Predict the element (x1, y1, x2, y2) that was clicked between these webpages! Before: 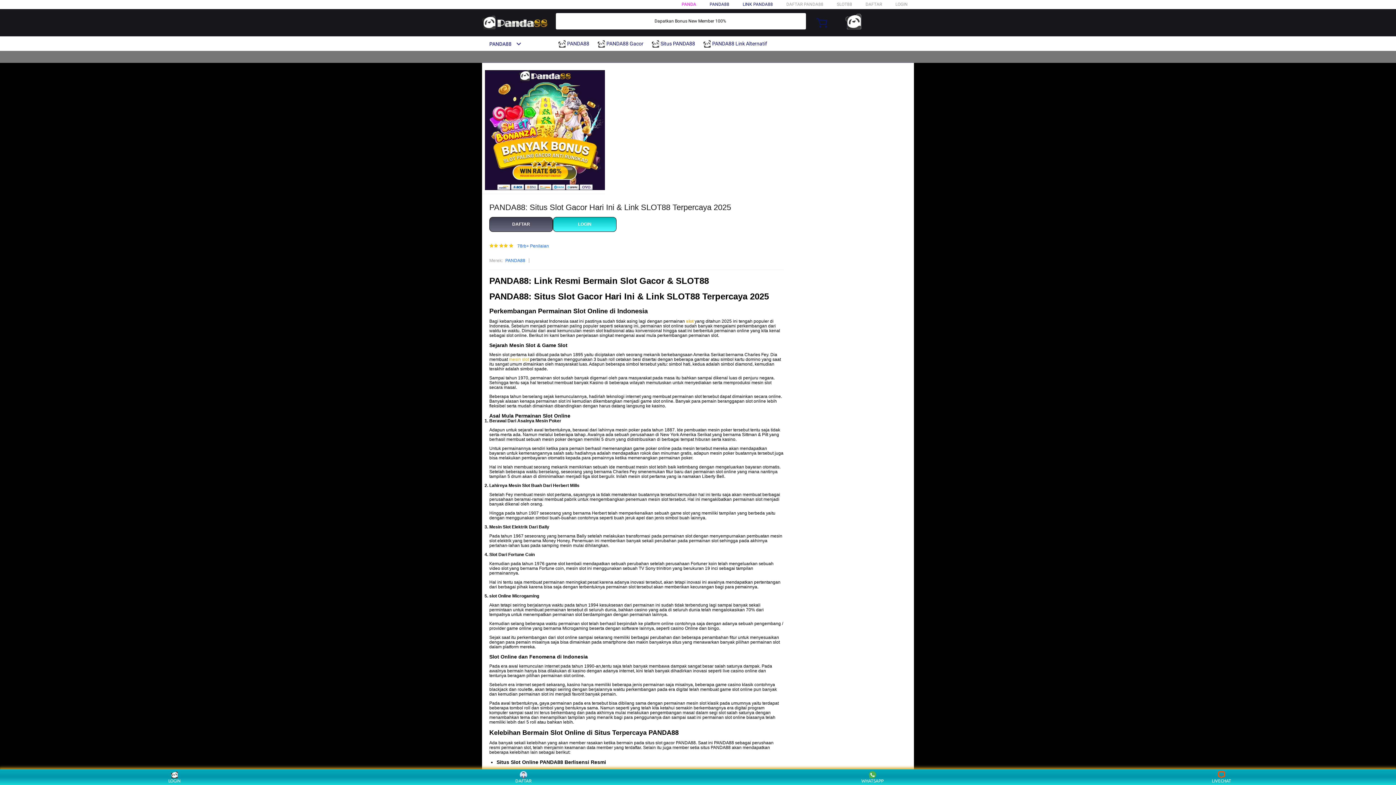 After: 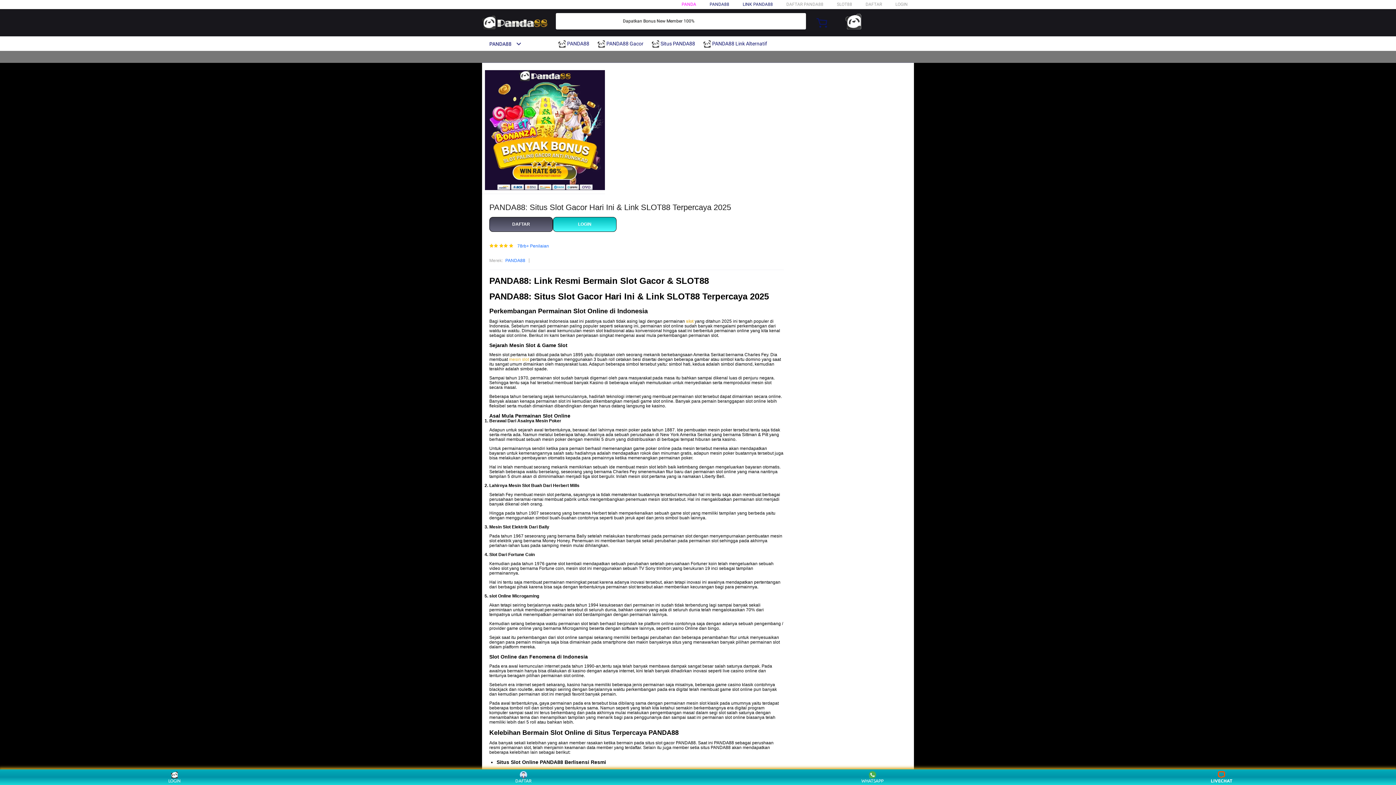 Action: bbox: (1208, 771, 1235, 783) label: LIVECHAT